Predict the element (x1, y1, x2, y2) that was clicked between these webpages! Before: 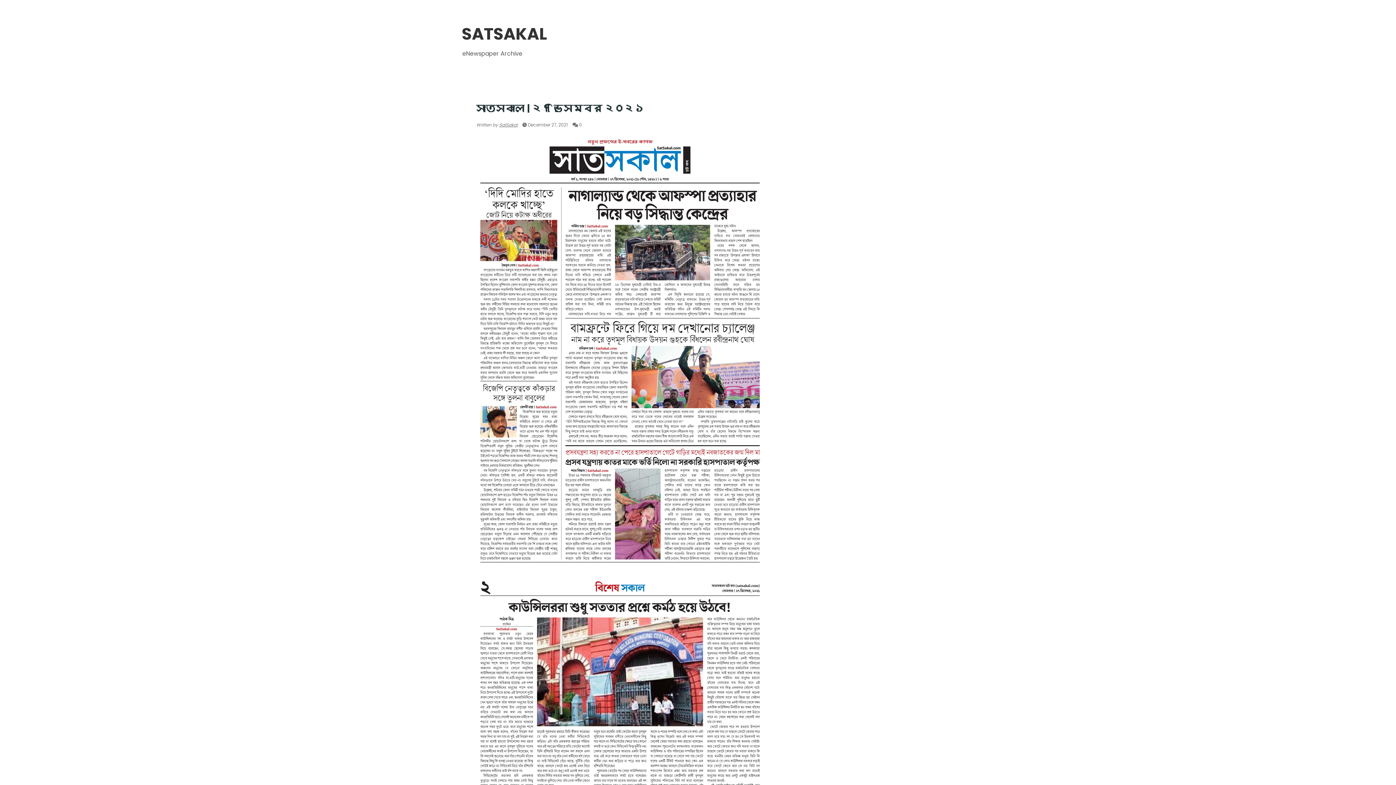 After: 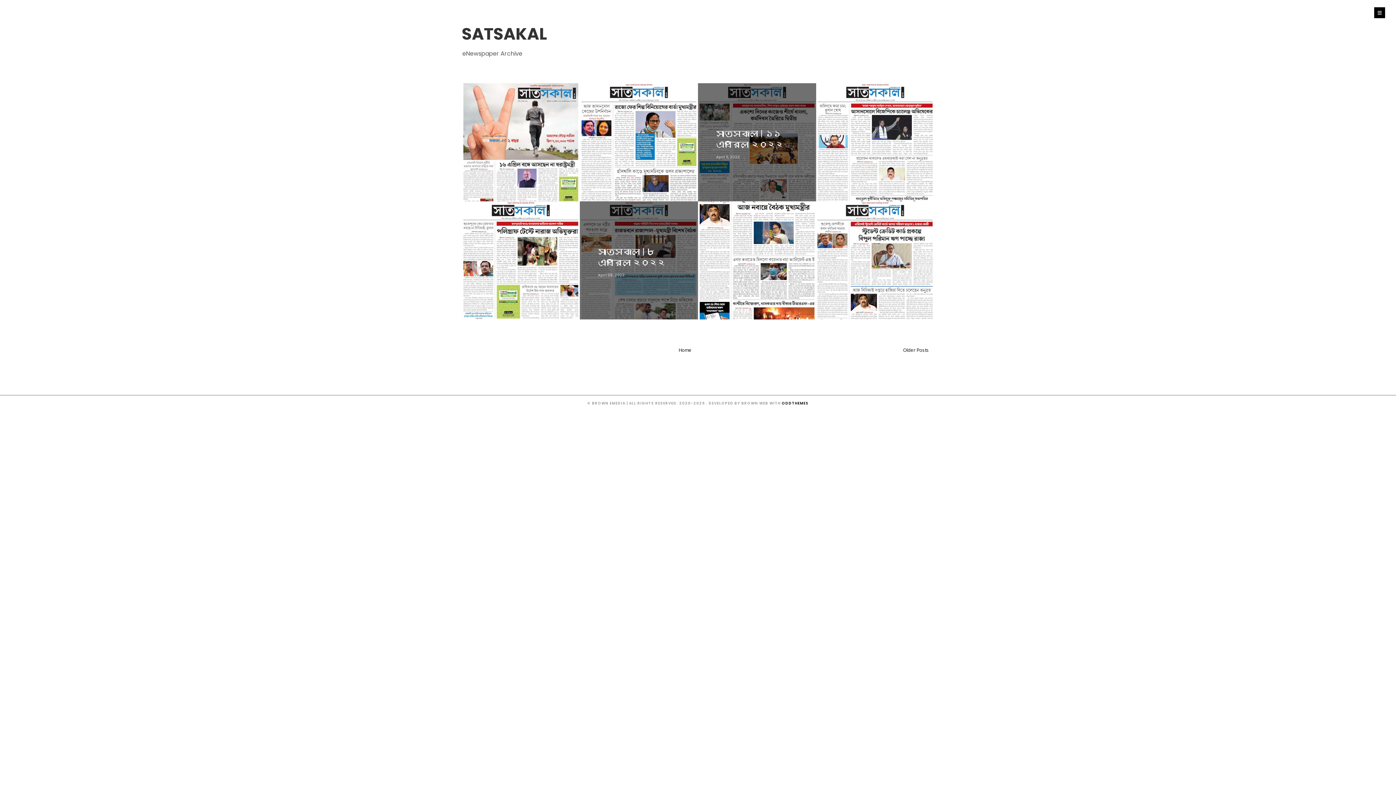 Action: bbox: (461, 22, 547, 45) label: SATSAKAL